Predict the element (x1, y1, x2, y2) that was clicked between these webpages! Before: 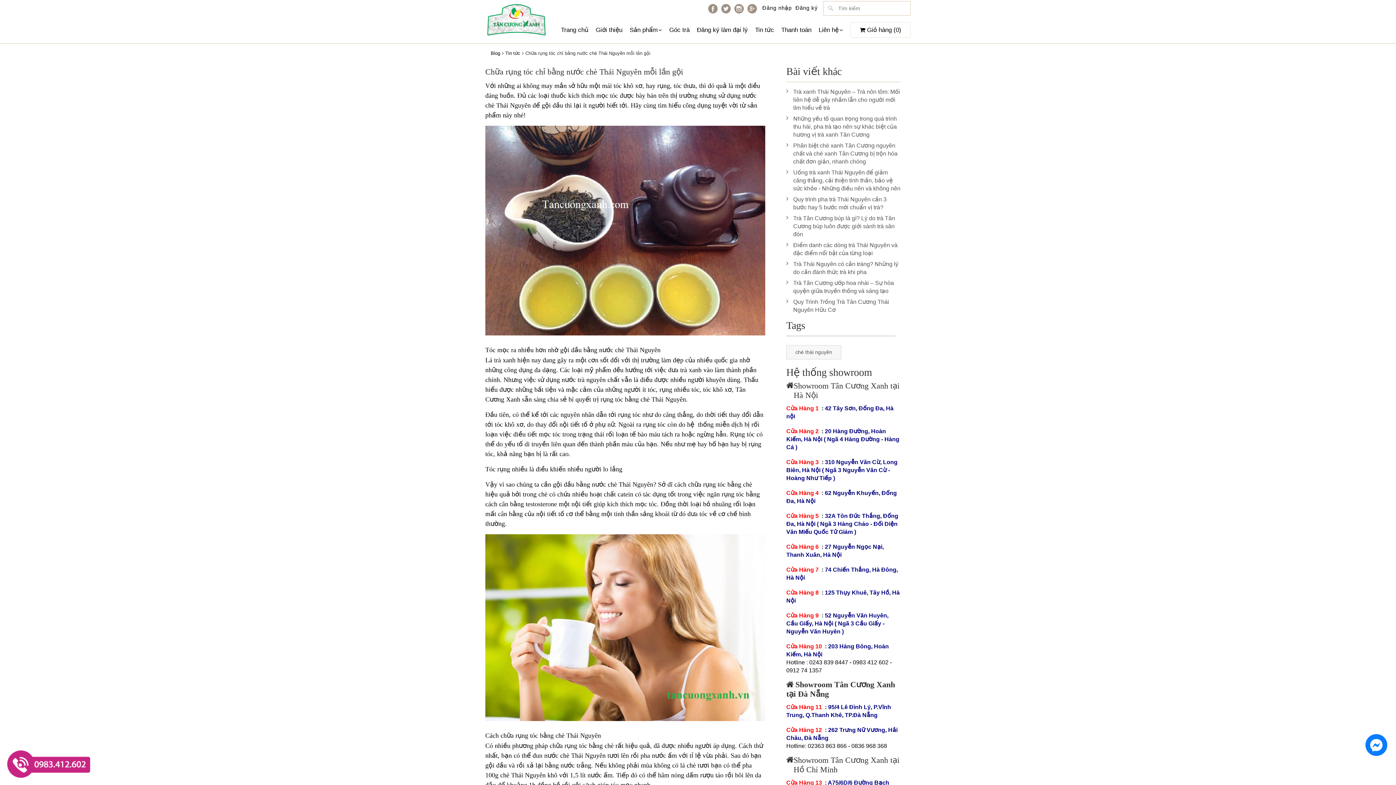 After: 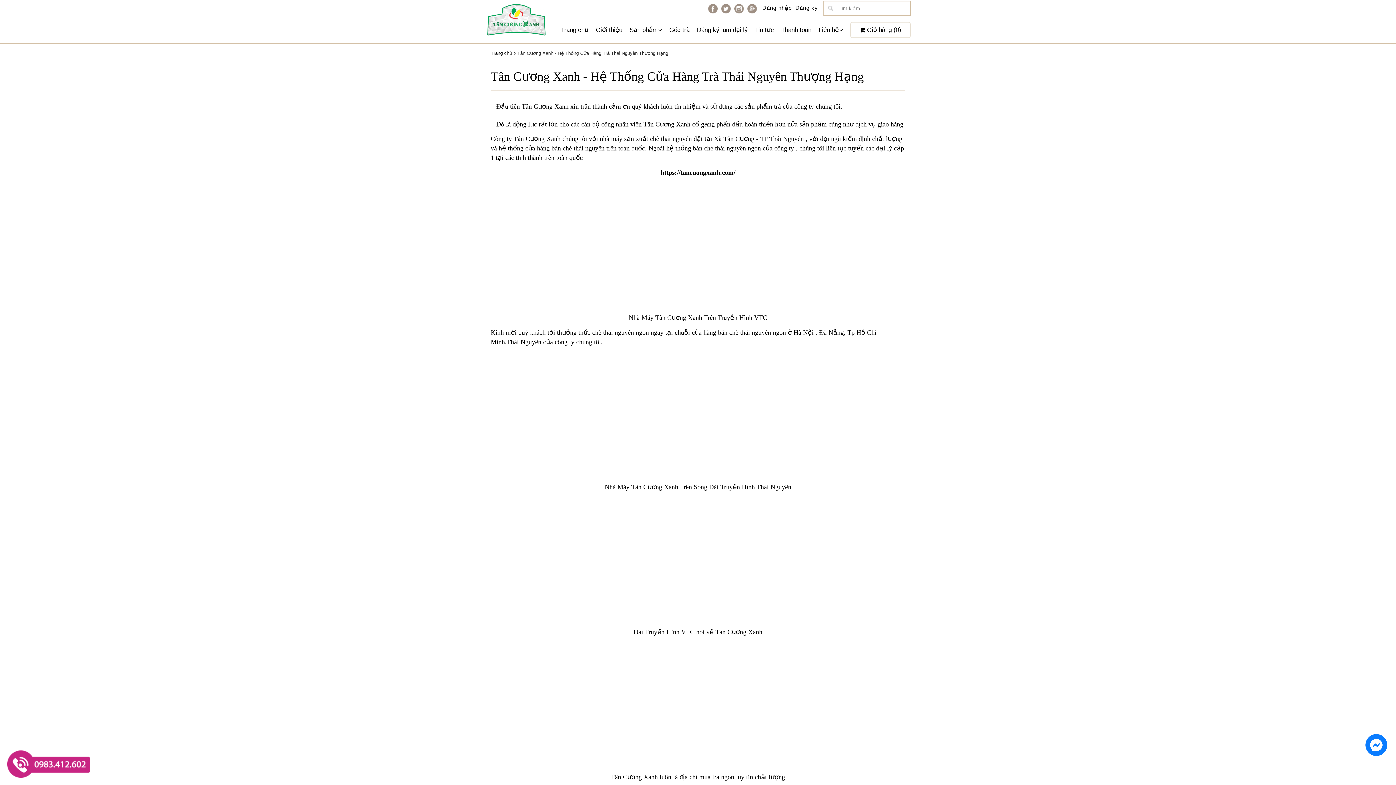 Action: bbox: (815, 24, 846, 36) label: Liên hệ